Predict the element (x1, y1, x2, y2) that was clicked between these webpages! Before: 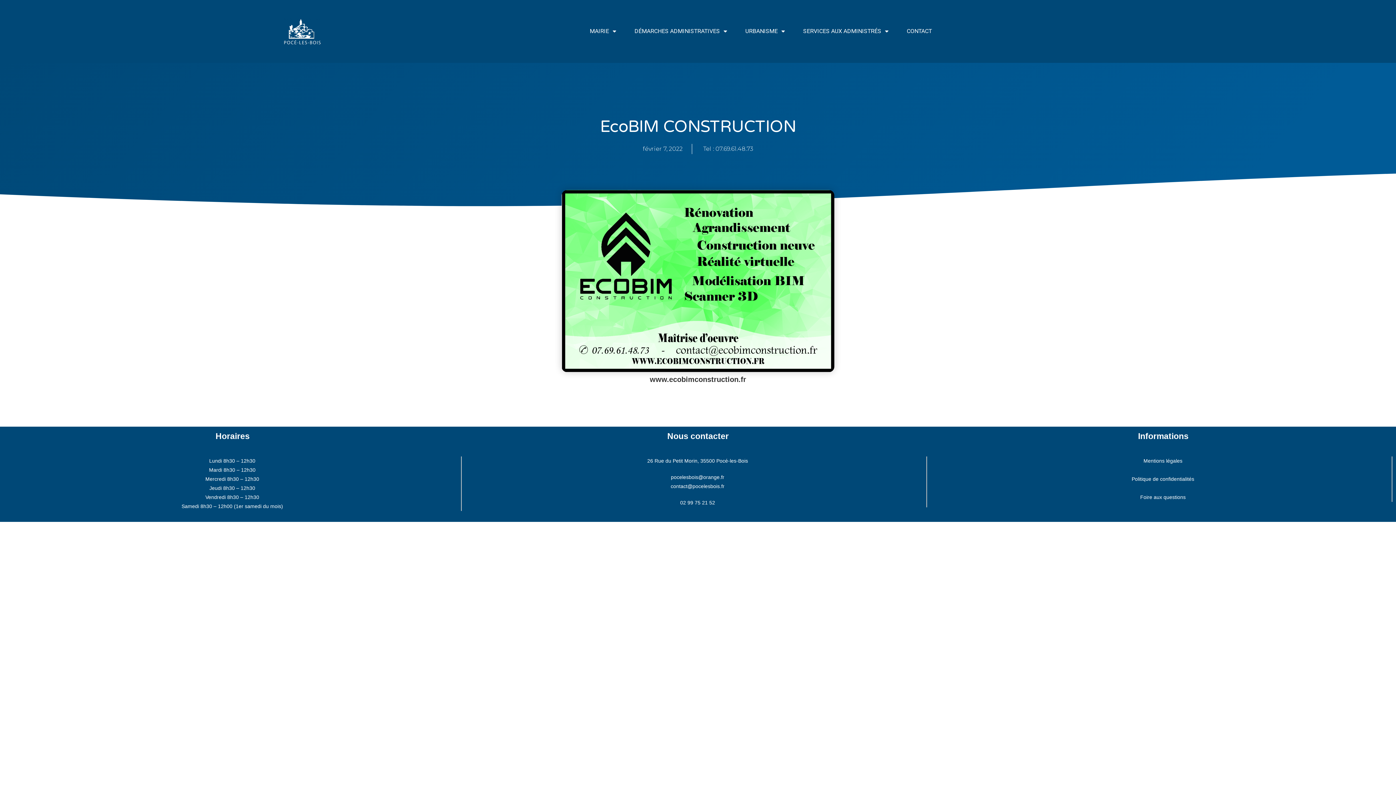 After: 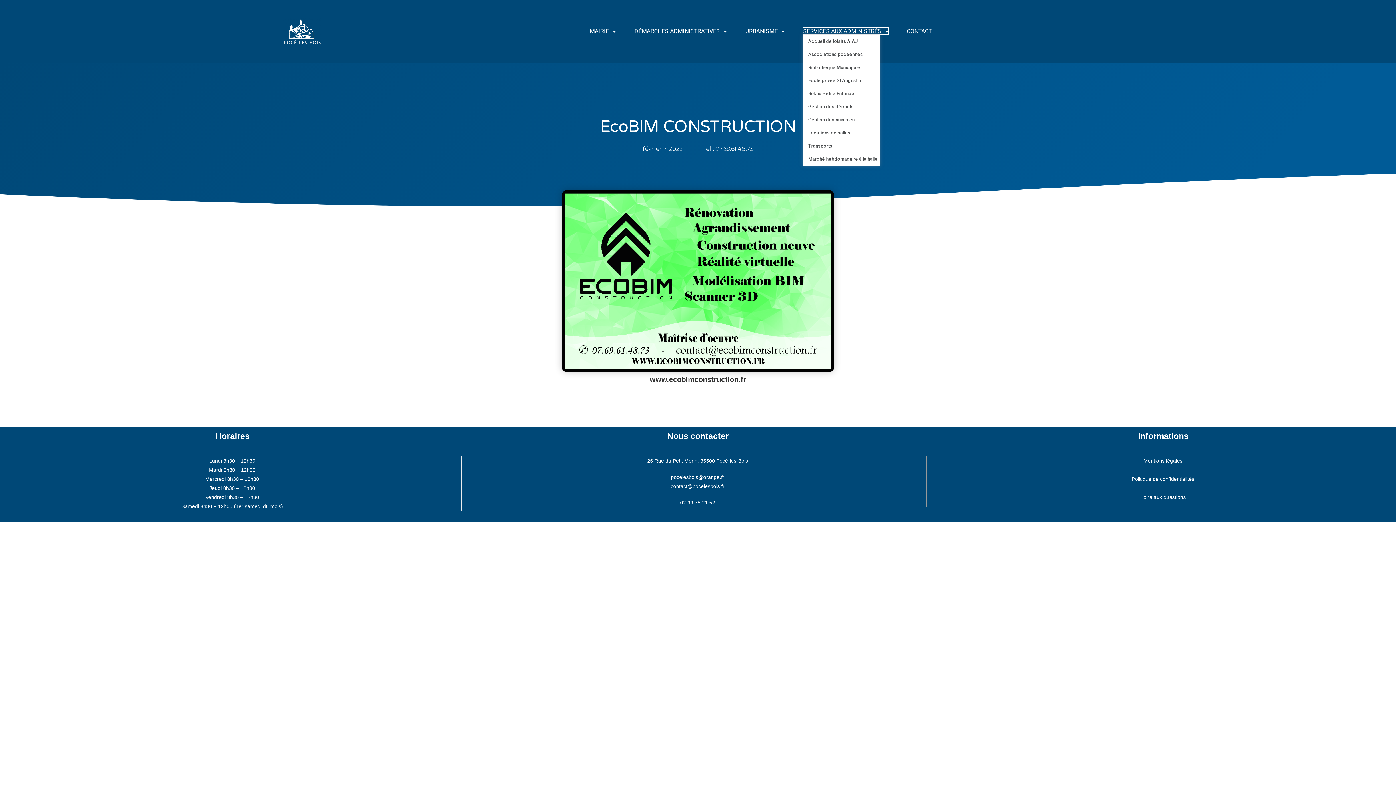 Action: label: SERVICES AUX ADMINISTRÉS bbox: (803, 27, 888, 35)